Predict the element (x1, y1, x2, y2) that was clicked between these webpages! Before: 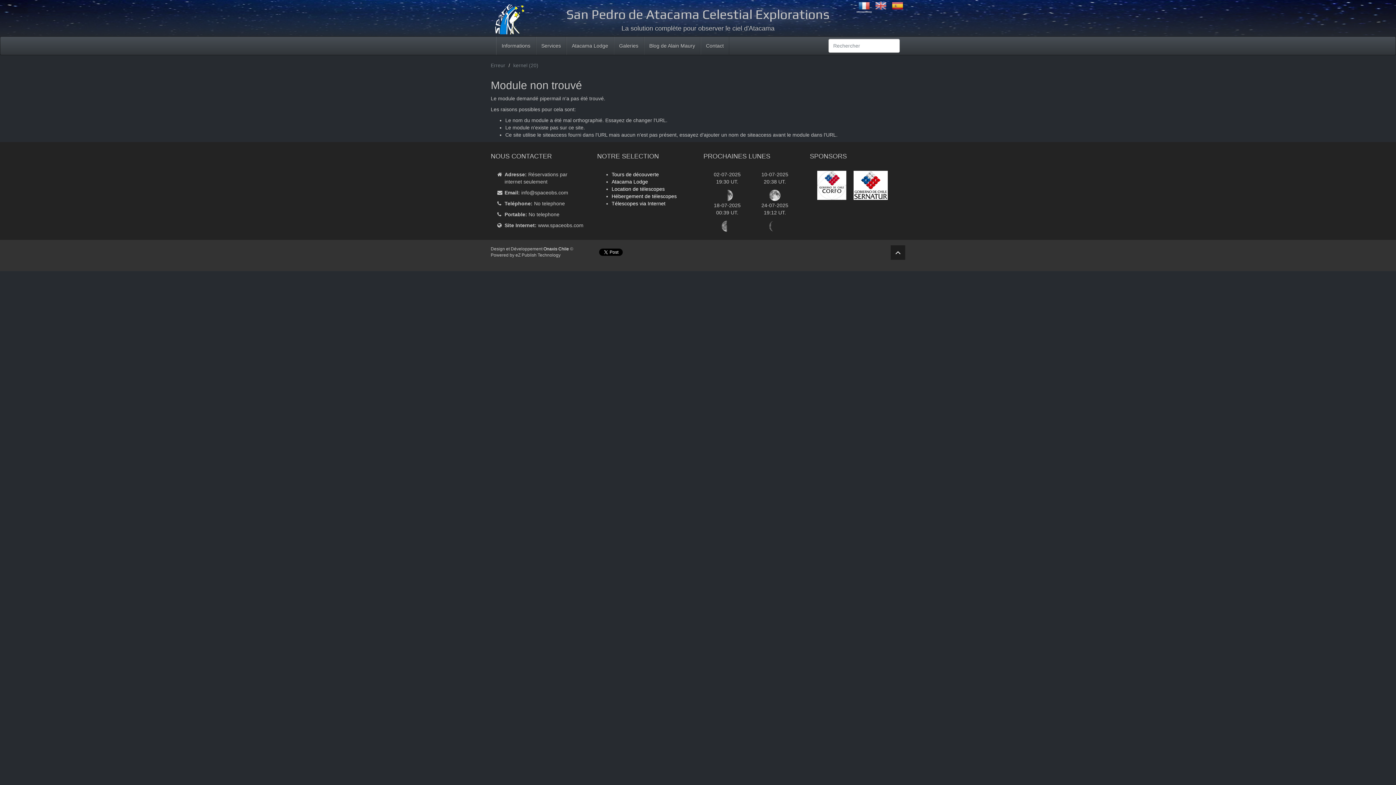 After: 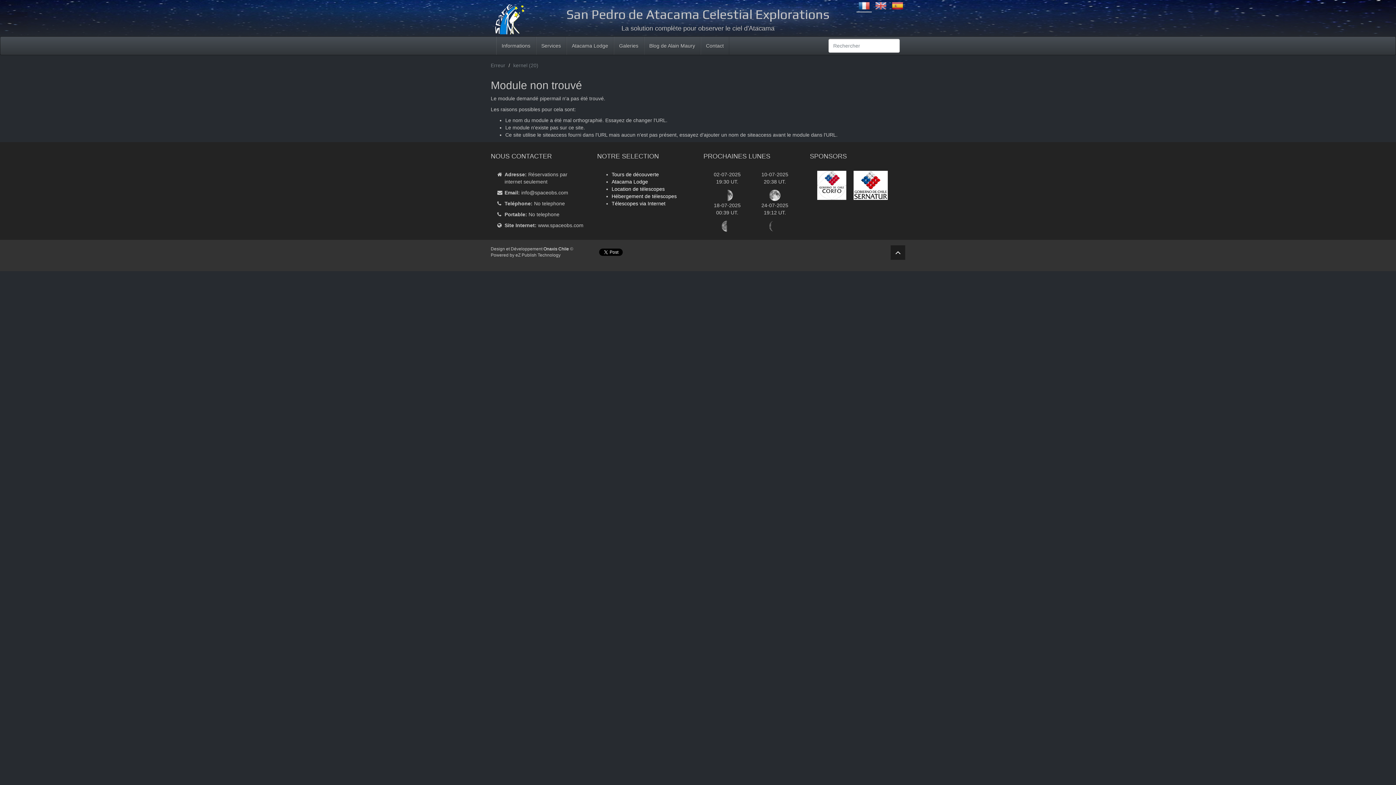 Action: bbox: (858, 2, 870, 8)